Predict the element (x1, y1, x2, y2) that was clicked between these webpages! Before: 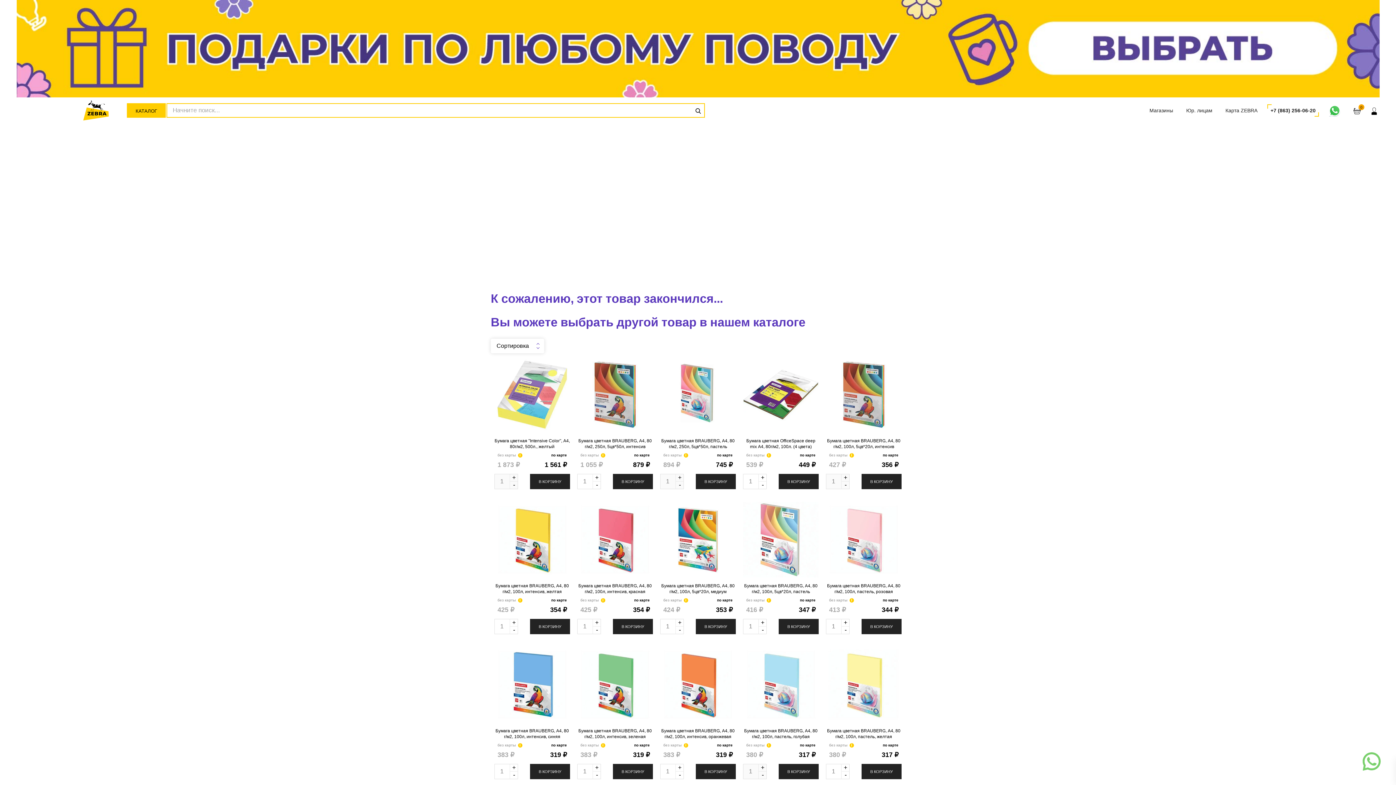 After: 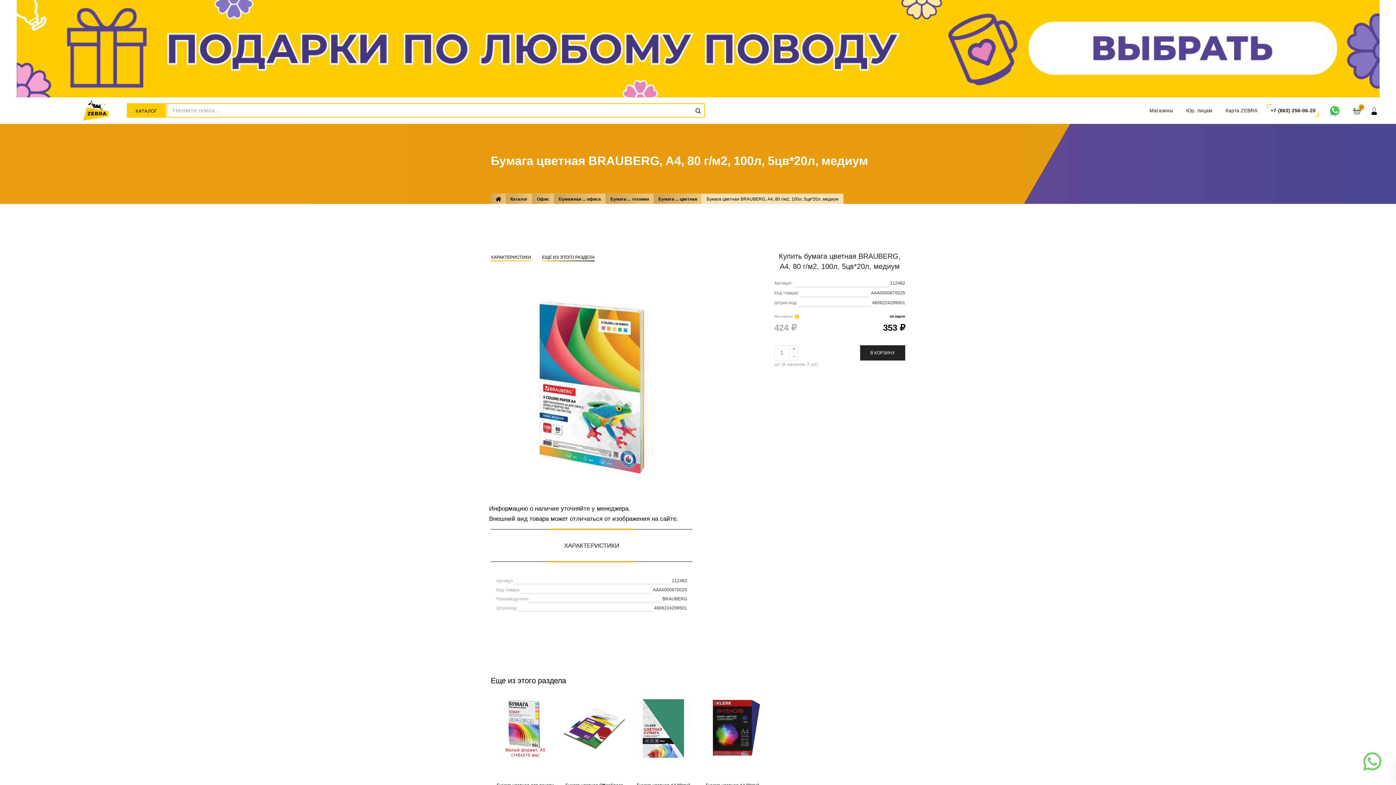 Action: bbox: (660, 502, 736, 577)